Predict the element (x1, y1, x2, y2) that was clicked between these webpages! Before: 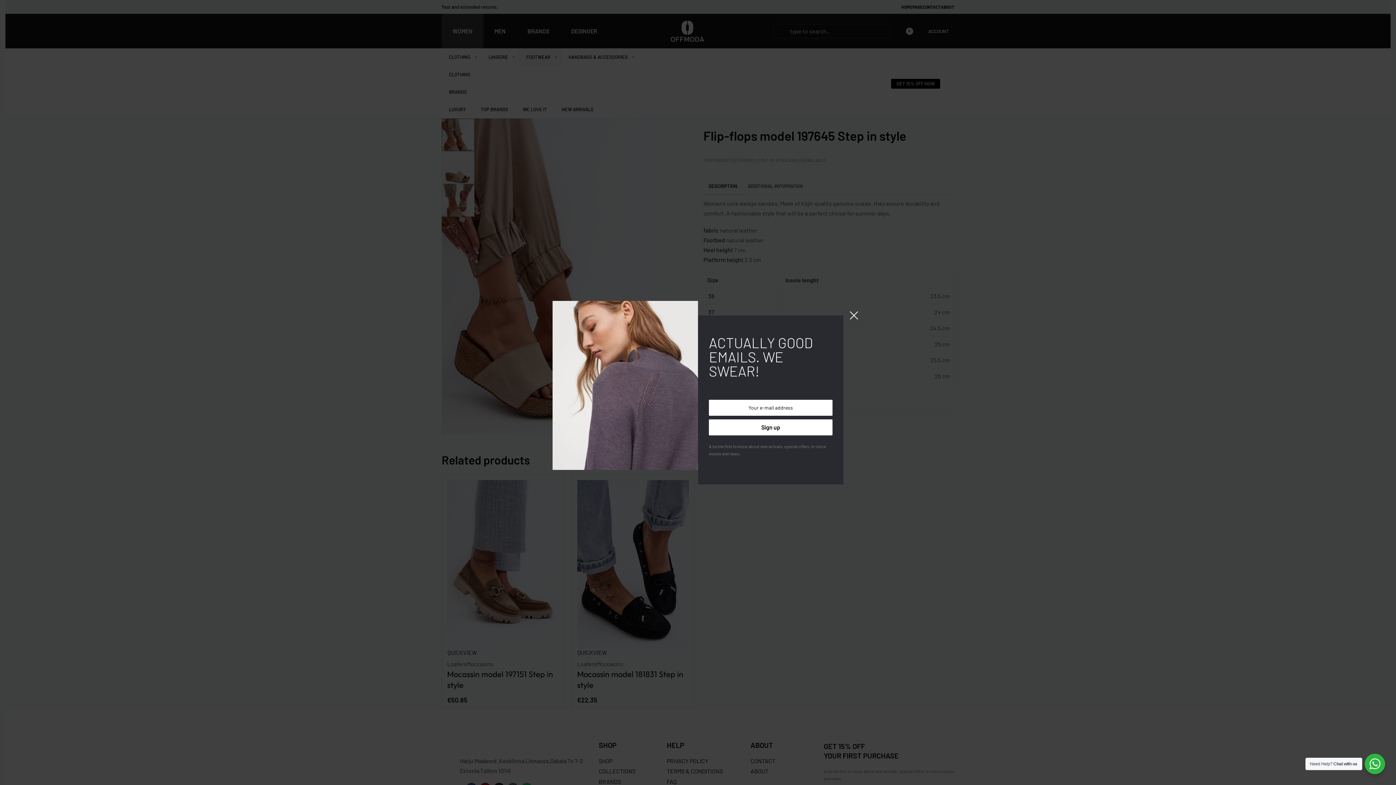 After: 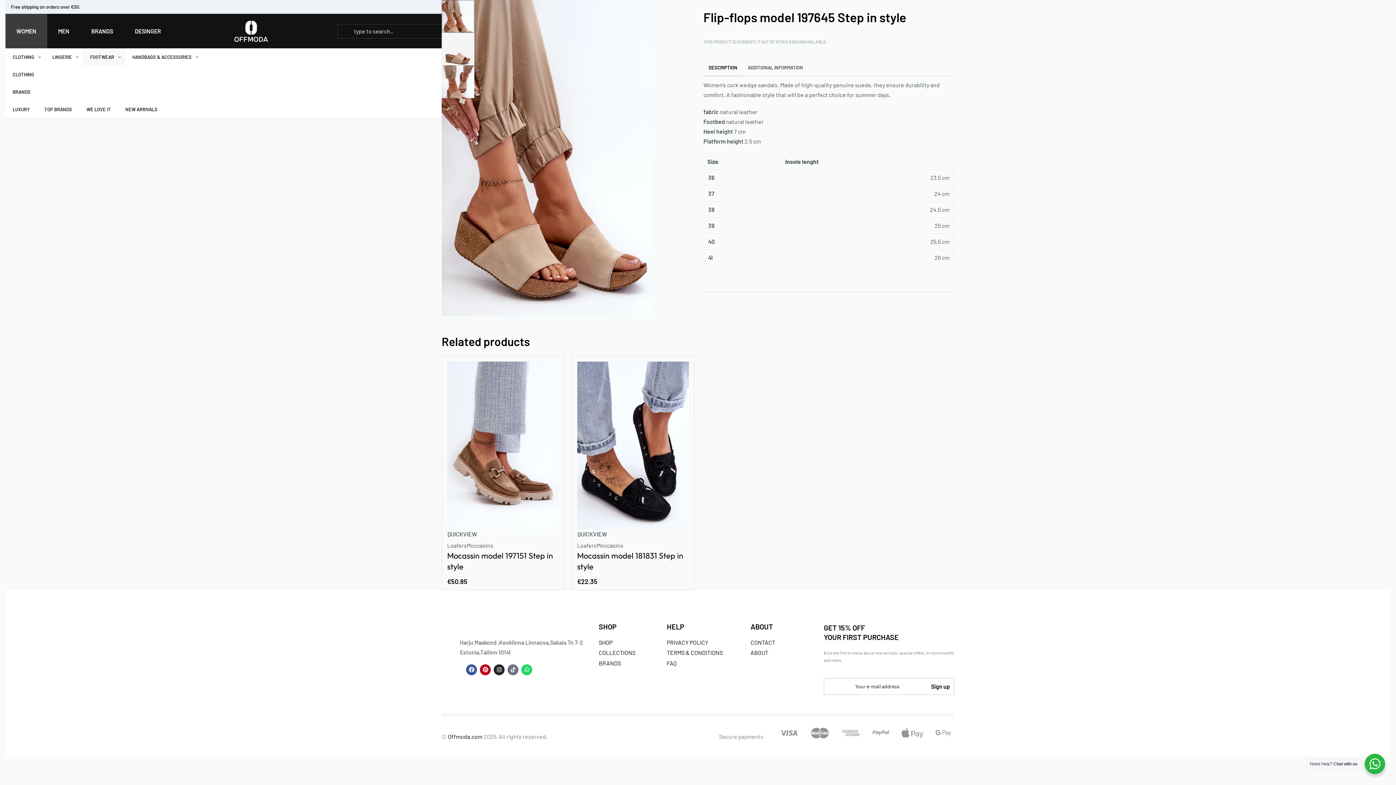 Action: bbox: (849, 311, 858, 319) label: Close